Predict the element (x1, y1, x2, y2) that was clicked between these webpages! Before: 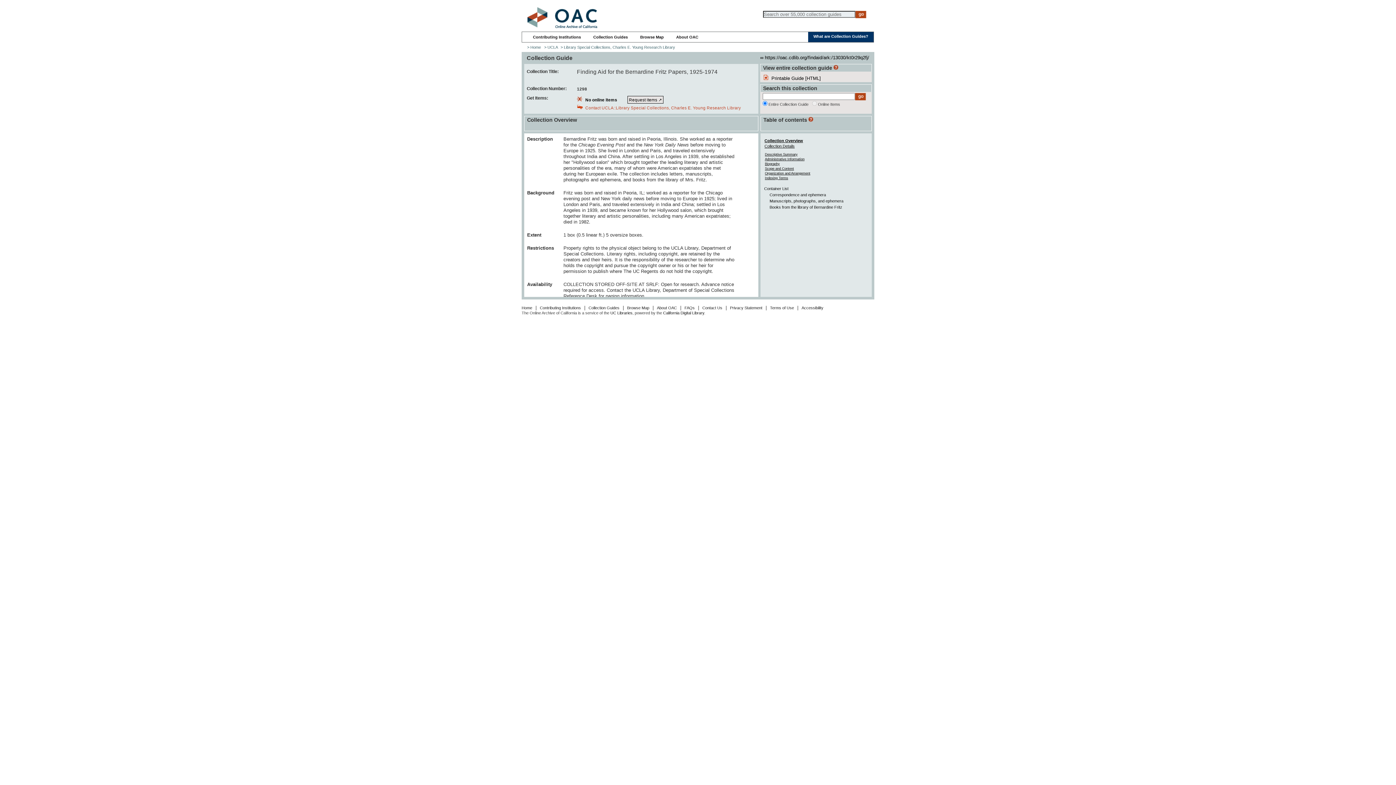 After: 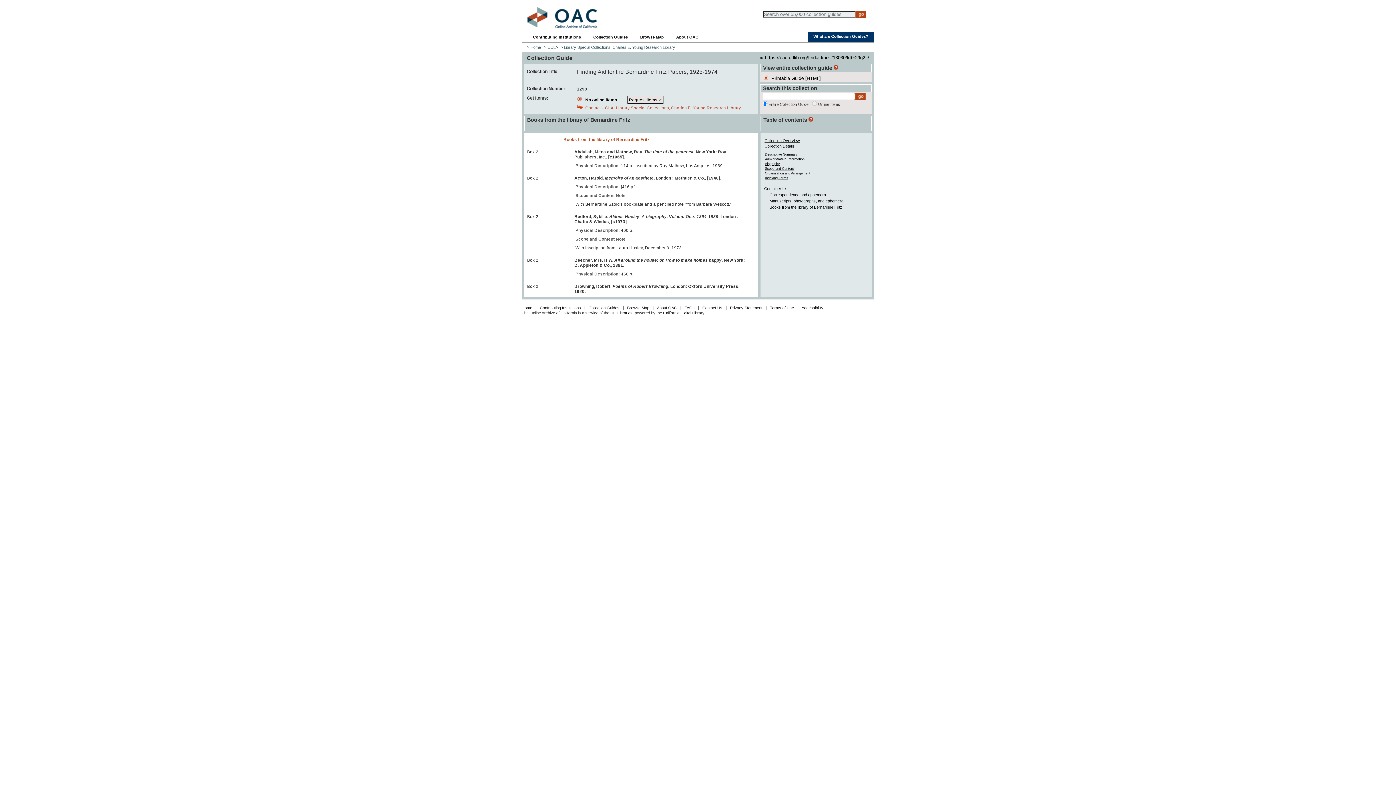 Action: label: Books from the library of Bernardine Fritz bbox: (769, 205, 842, 209)